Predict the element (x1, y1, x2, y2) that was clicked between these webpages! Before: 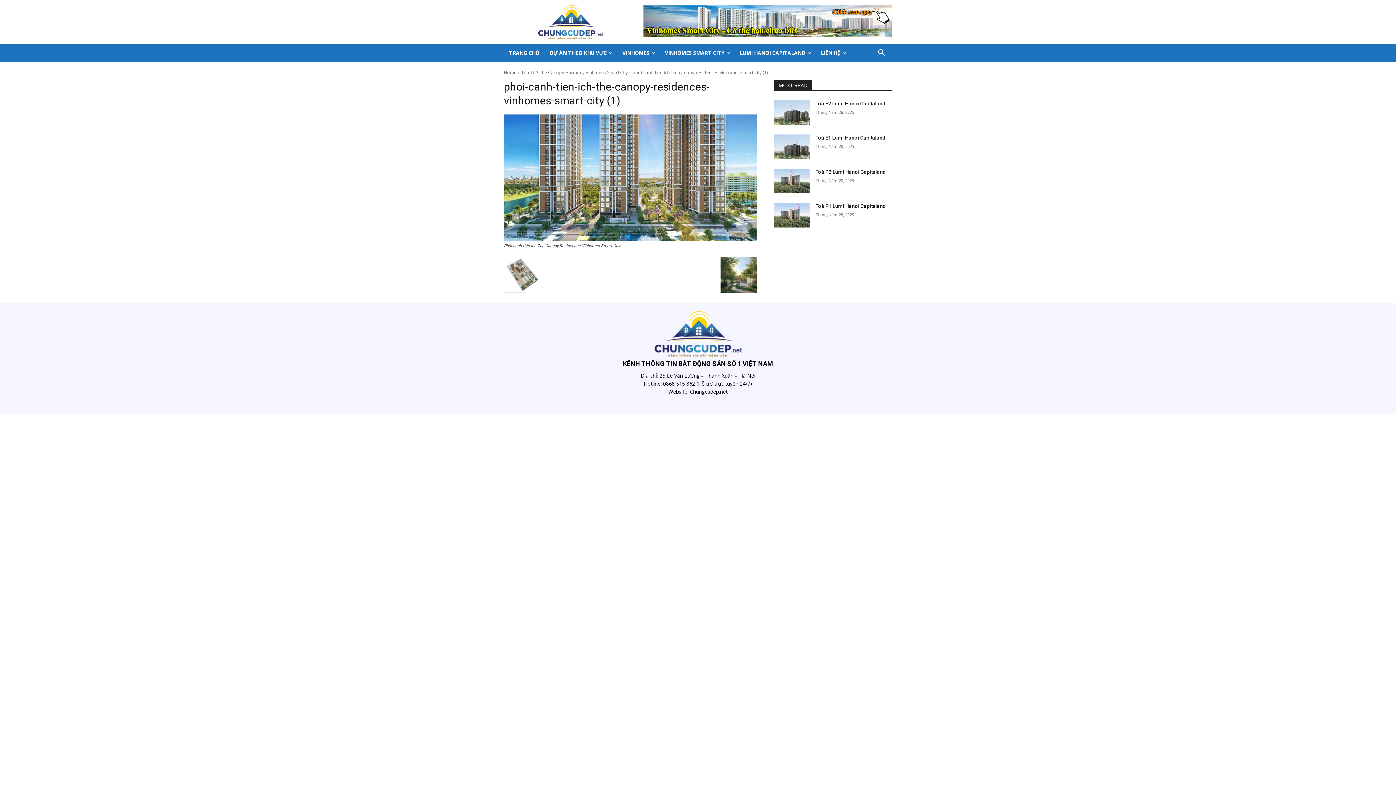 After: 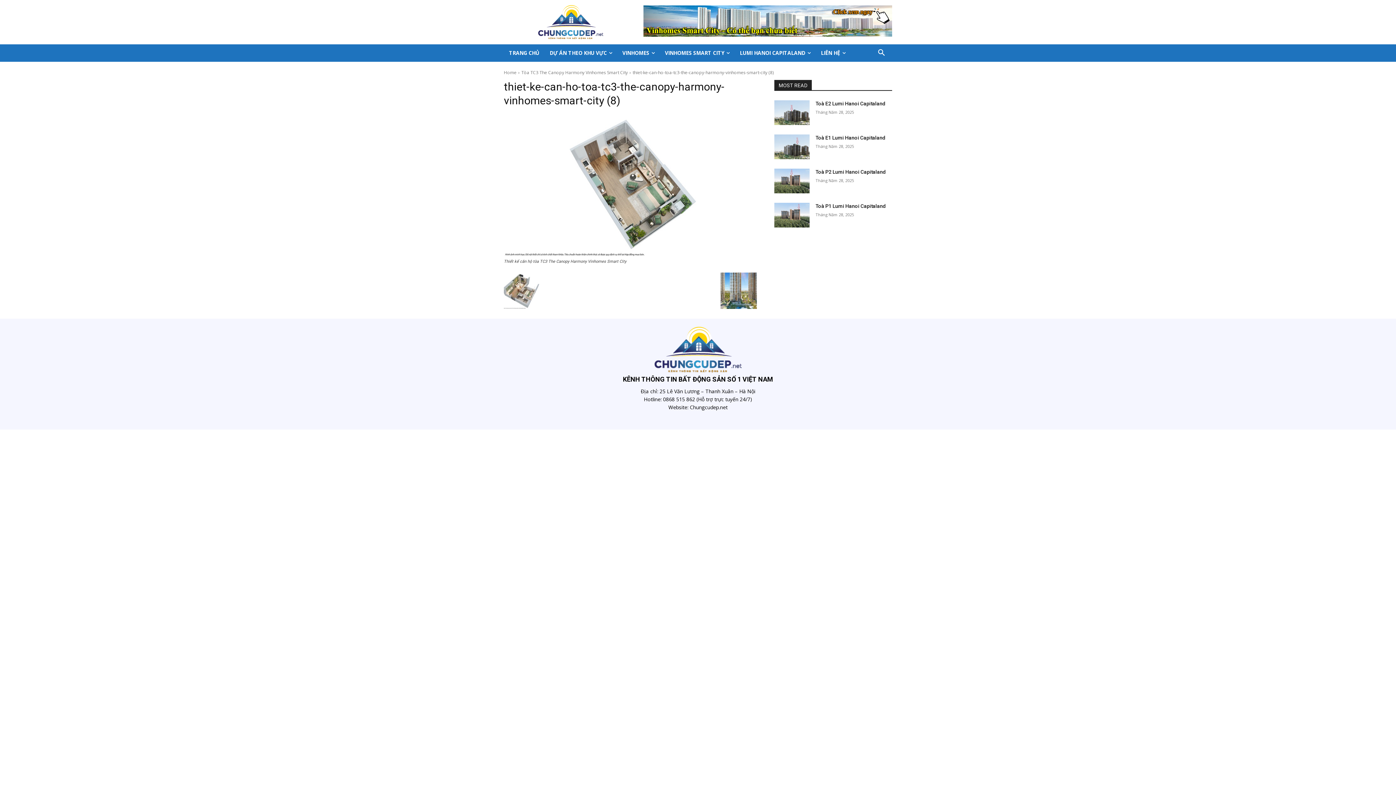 Action: bbox: (504, 288, 540, 294)